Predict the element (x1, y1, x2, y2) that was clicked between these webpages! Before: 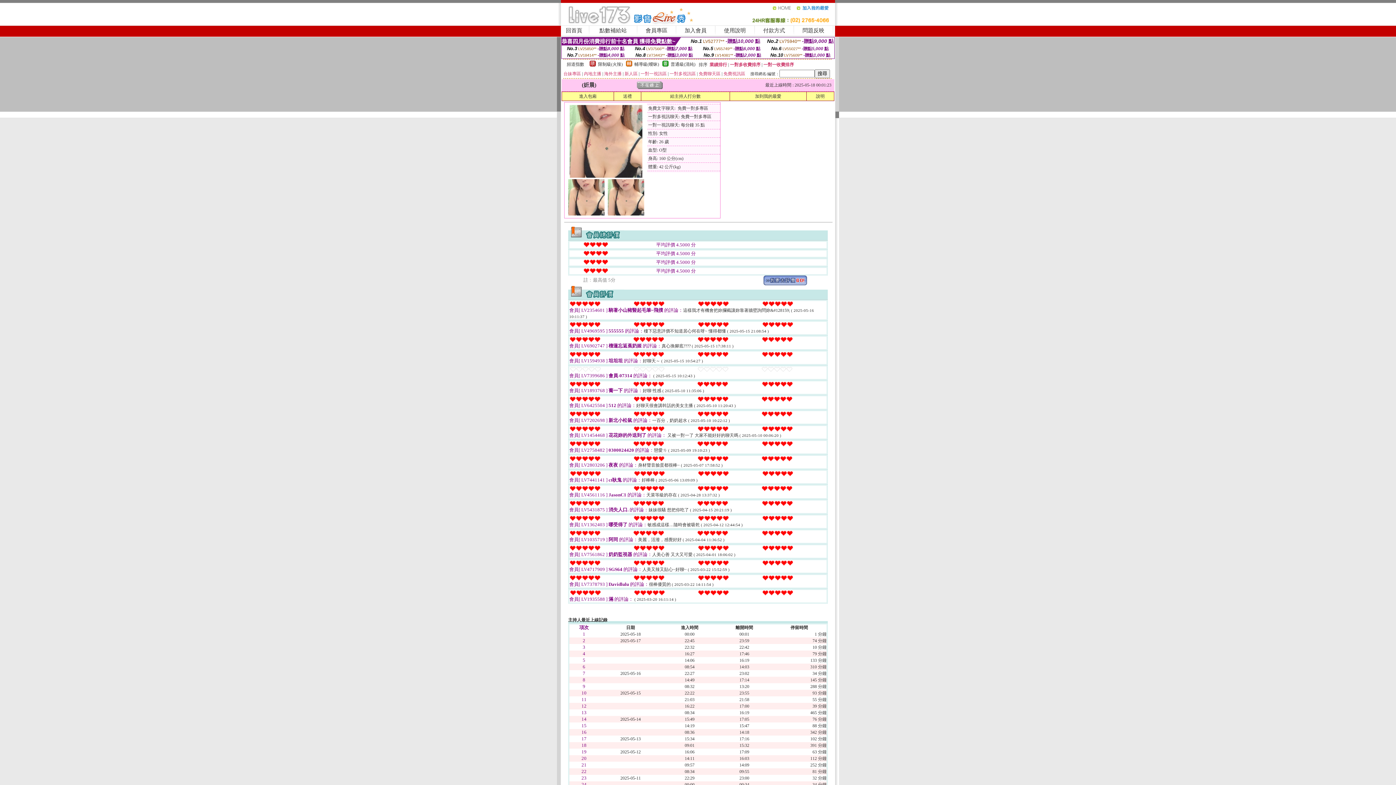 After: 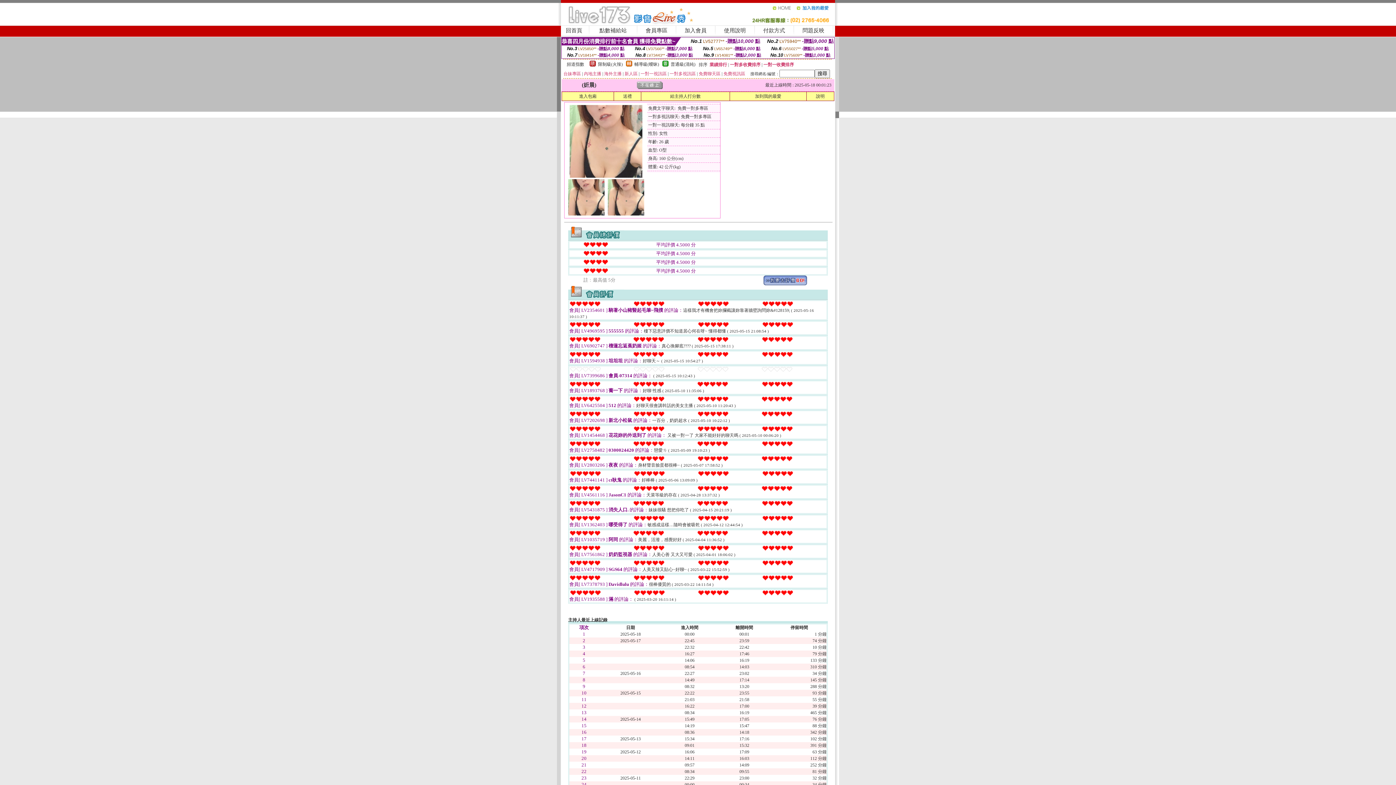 Action: bbox: (607, 211, 644, 216)